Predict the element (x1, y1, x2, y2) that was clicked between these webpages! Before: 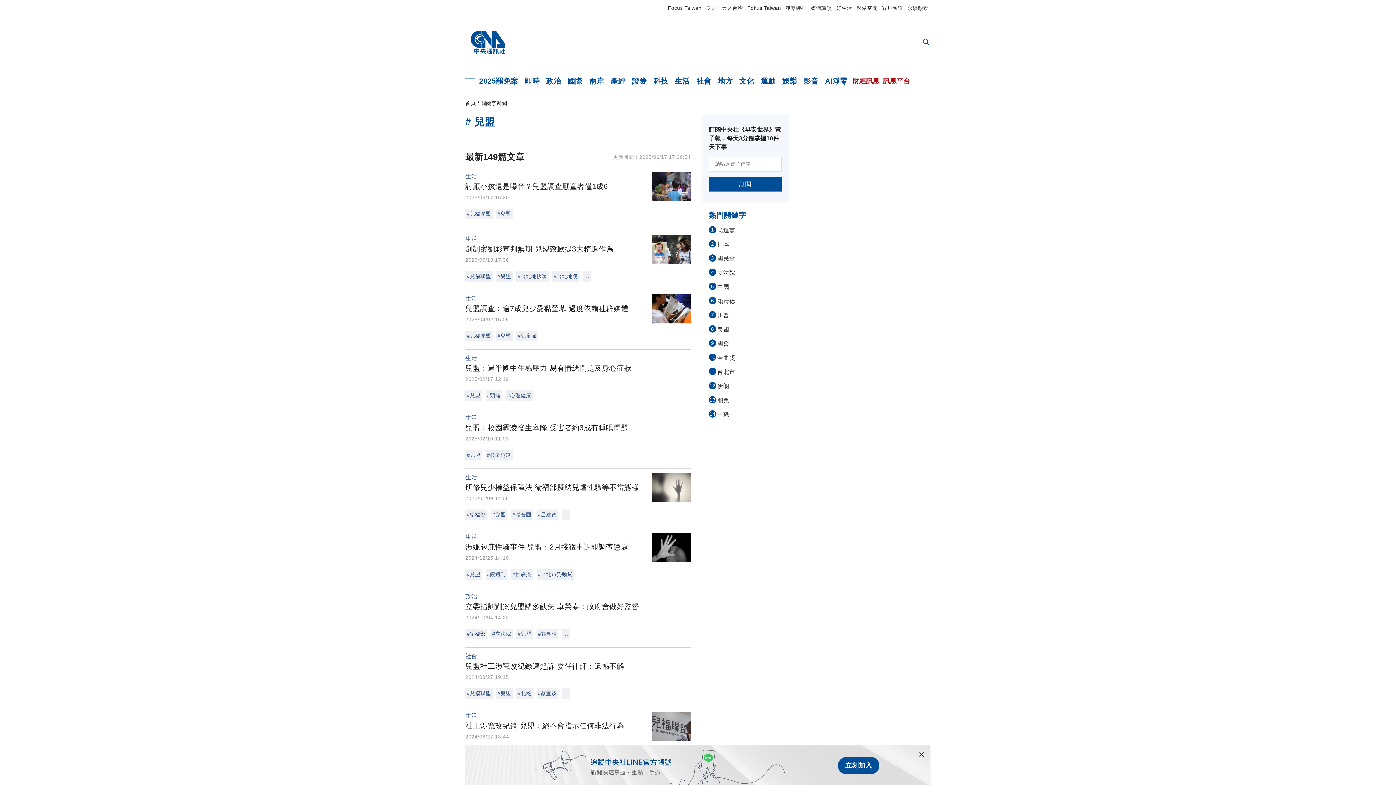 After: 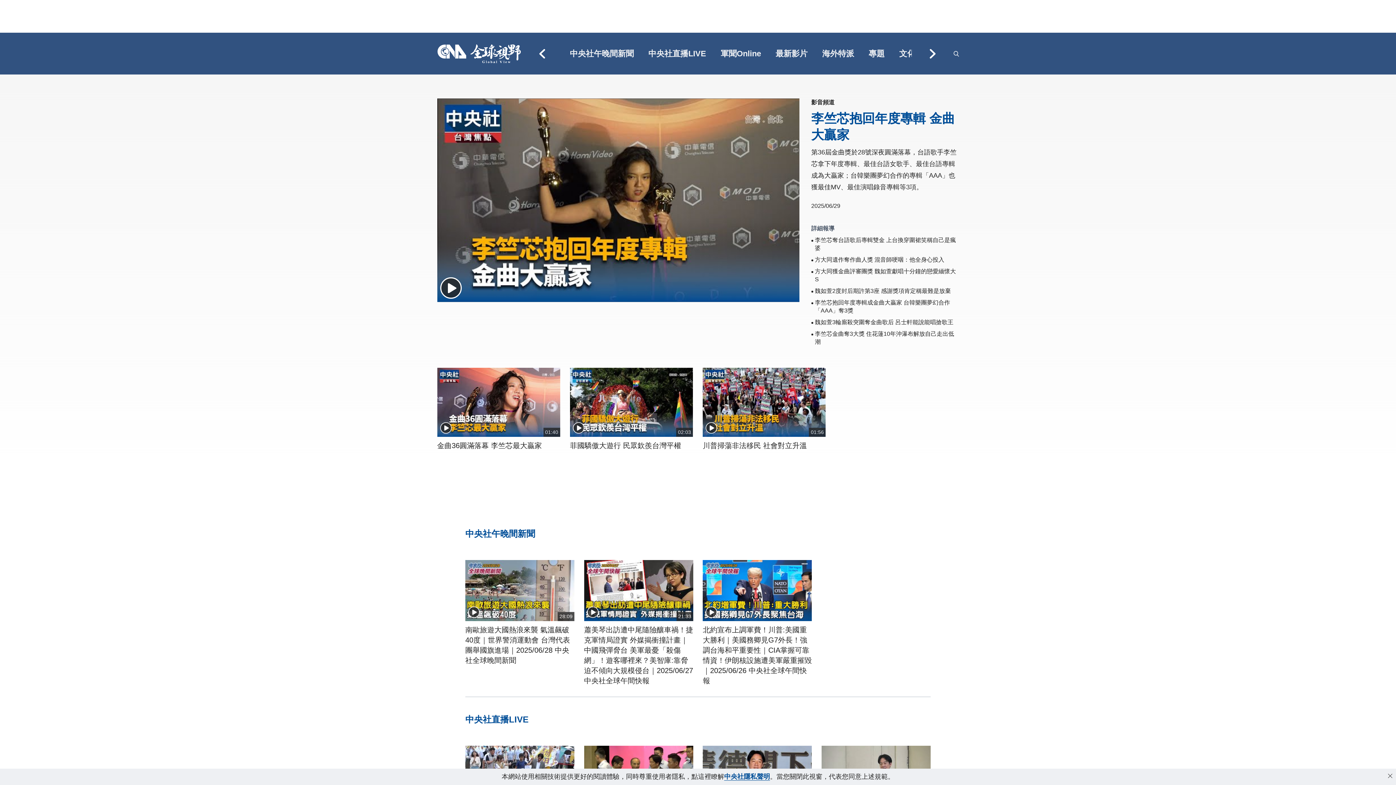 Action: label: 影音 bbox: (800, 70, 822, 92)